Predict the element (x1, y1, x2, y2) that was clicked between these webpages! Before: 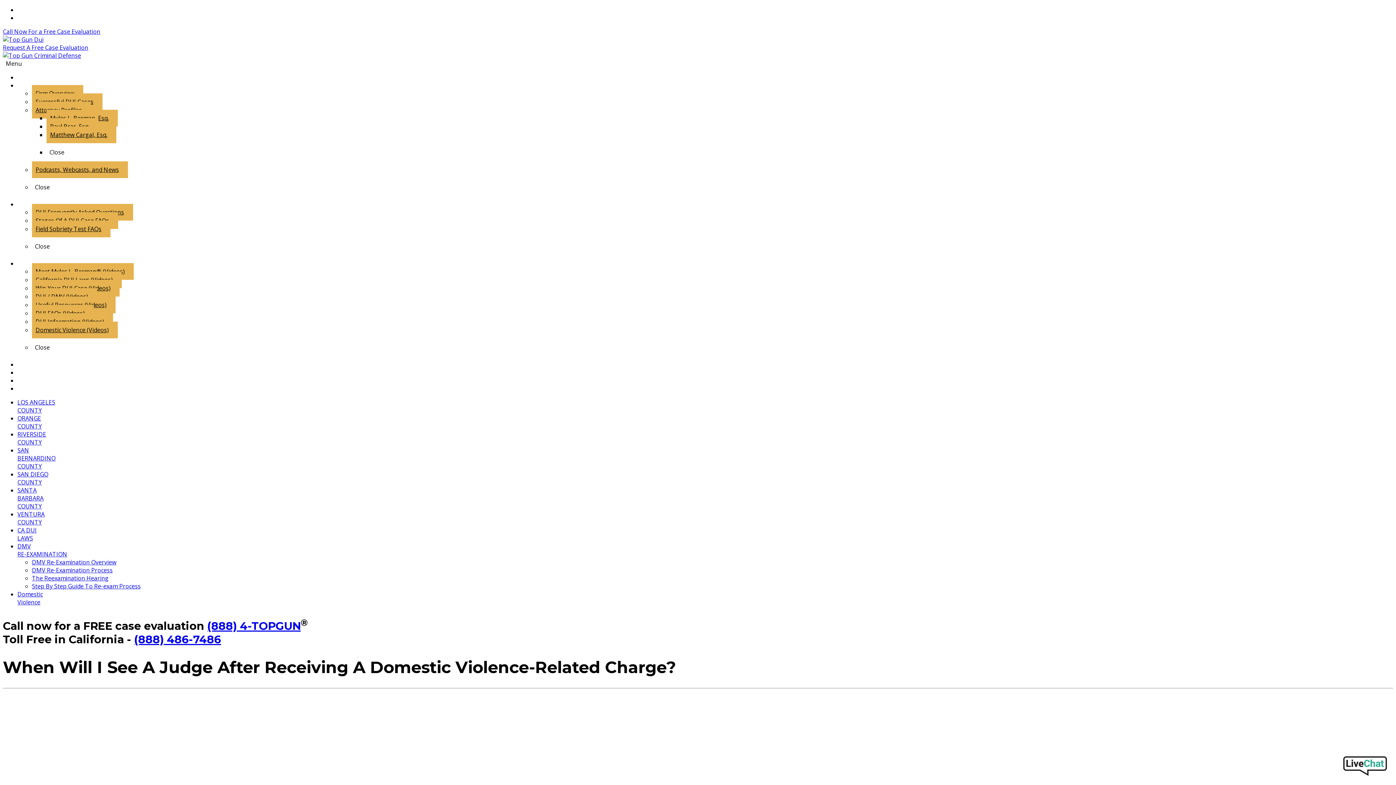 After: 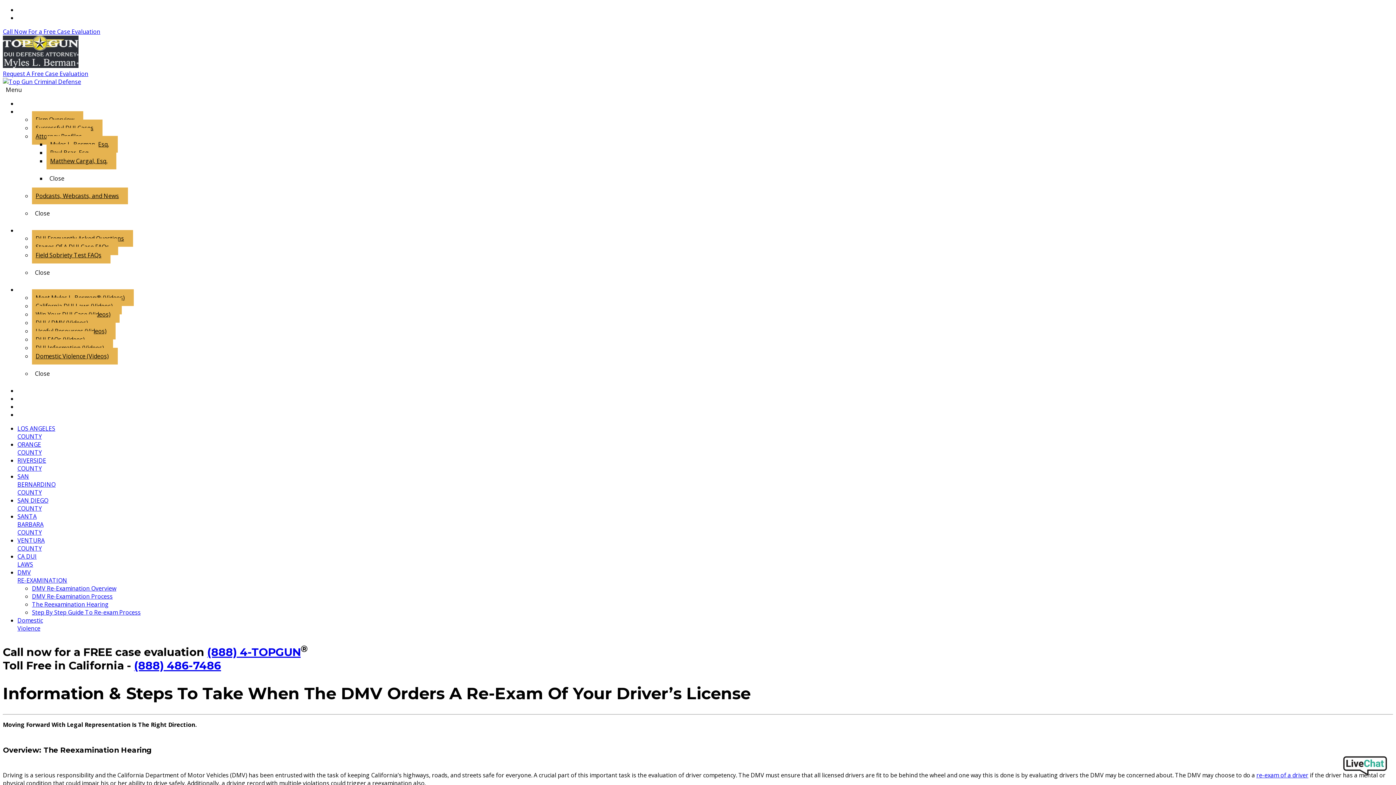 Action: bbox: (32, 574, 108, 582) label: The Reexamination Hearing